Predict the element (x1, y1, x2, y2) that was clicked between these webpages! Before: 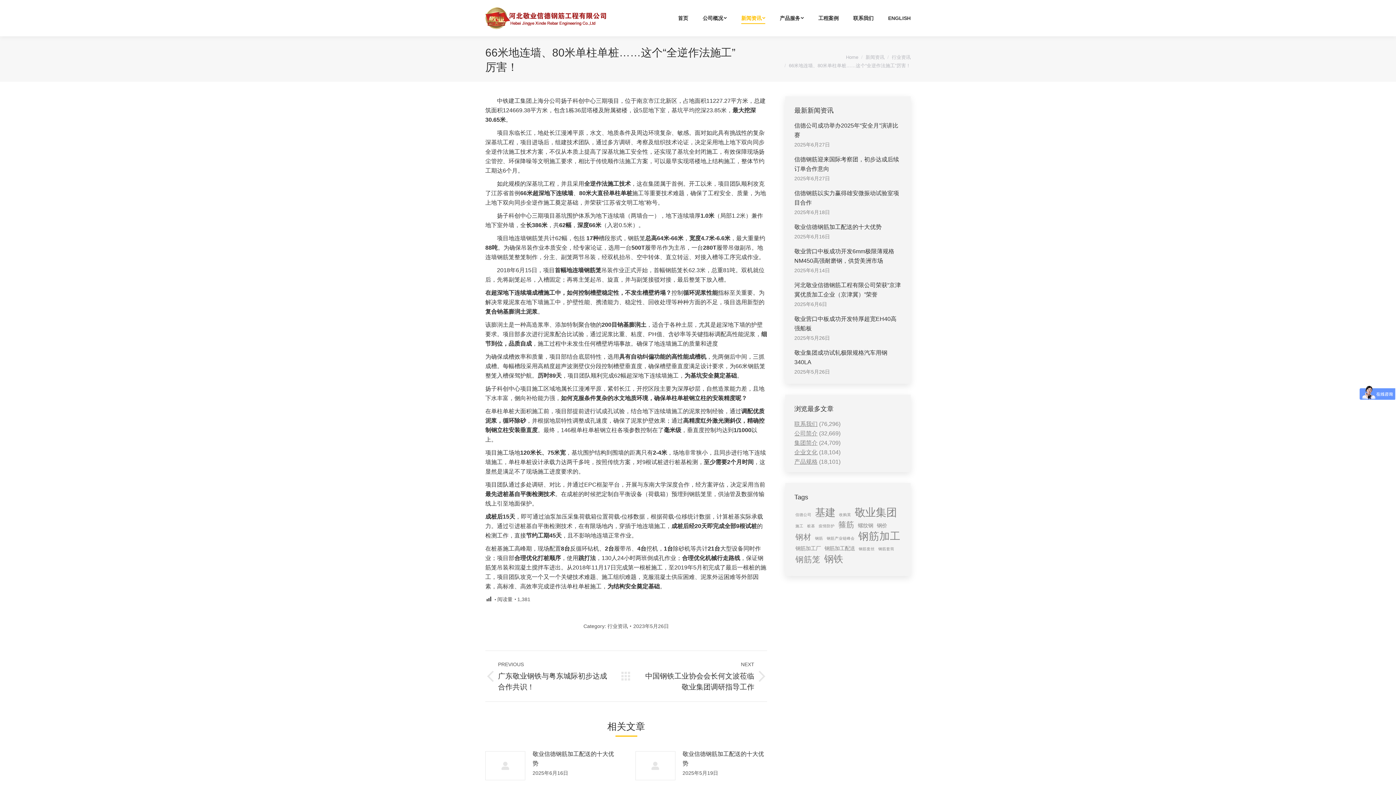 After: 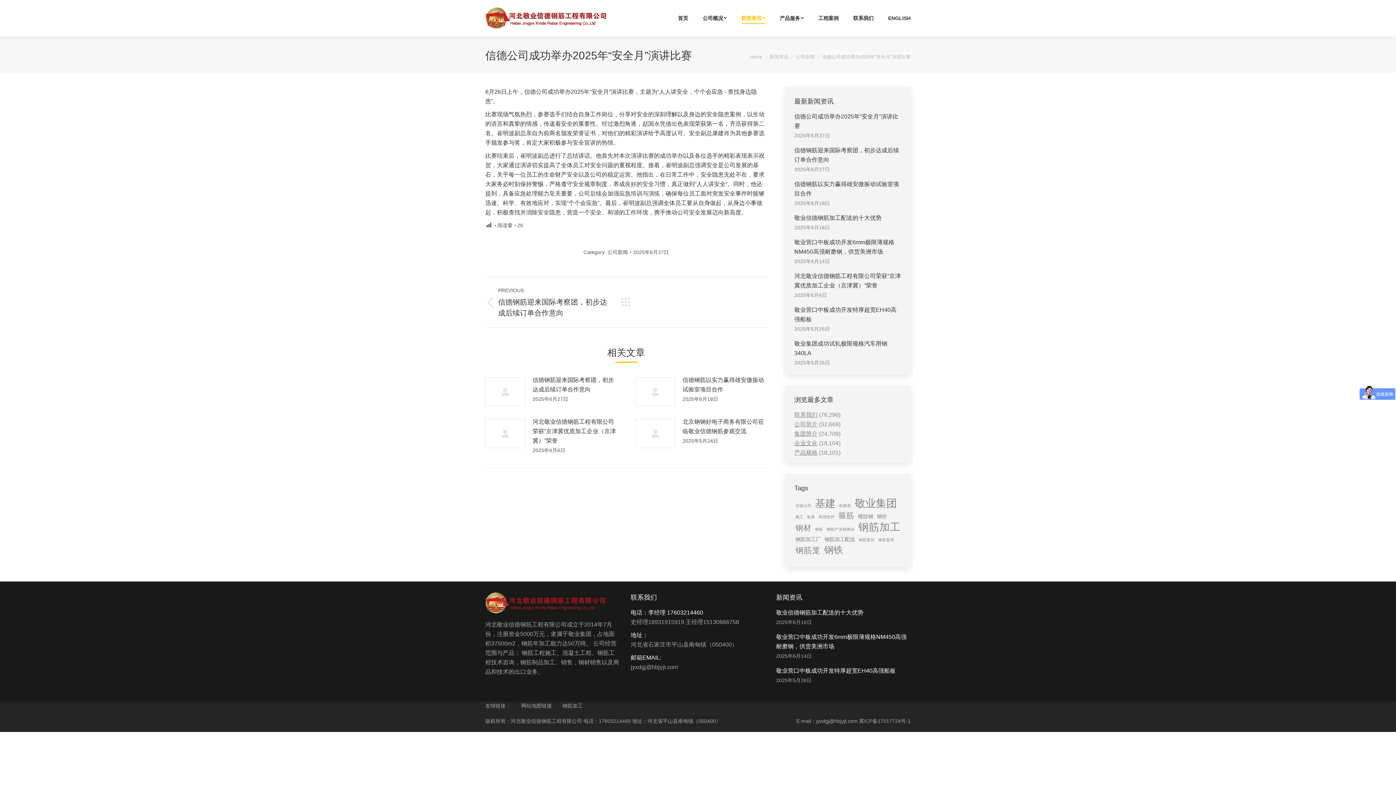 Action: label: 信德公司成功举办2025年“安全月”演讲比赛 bbox: (794, 121, 901, 140)